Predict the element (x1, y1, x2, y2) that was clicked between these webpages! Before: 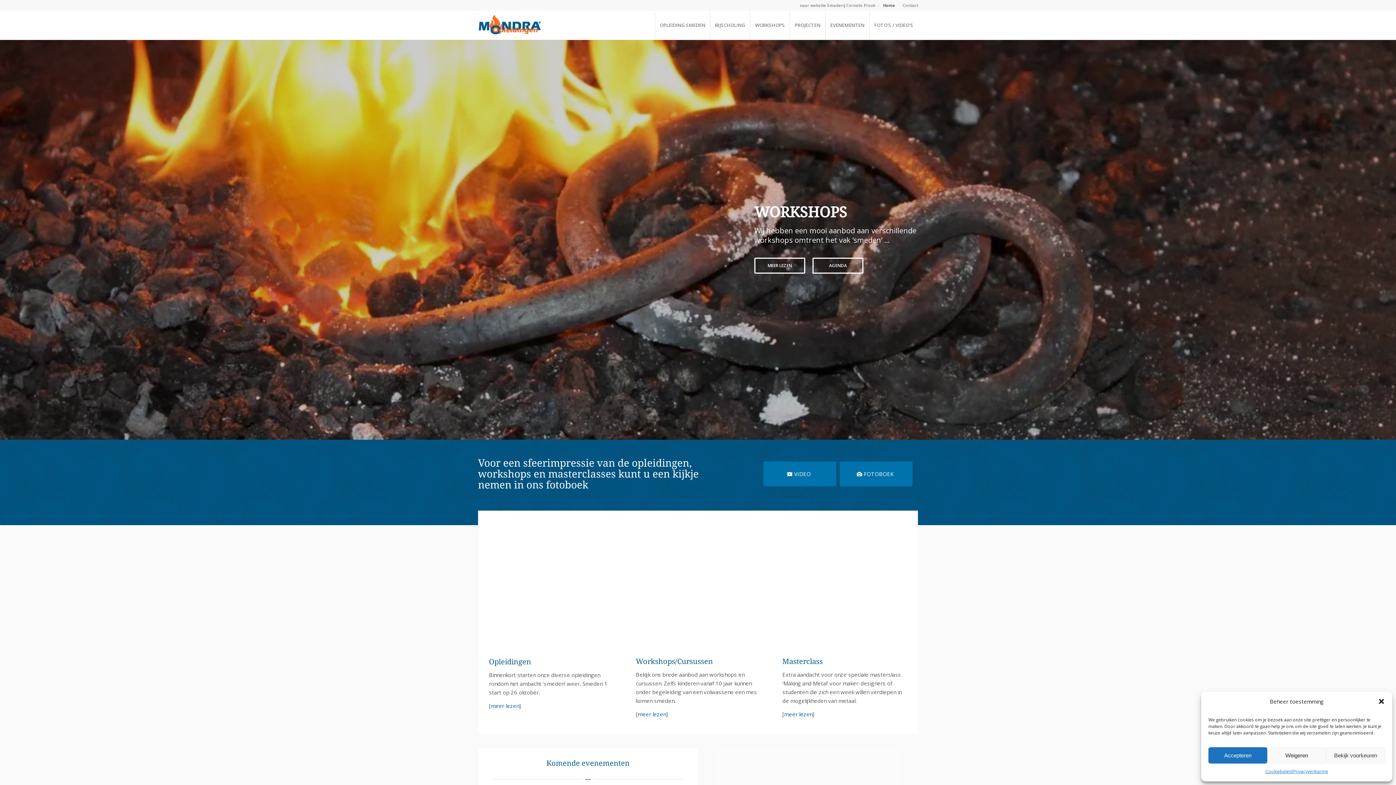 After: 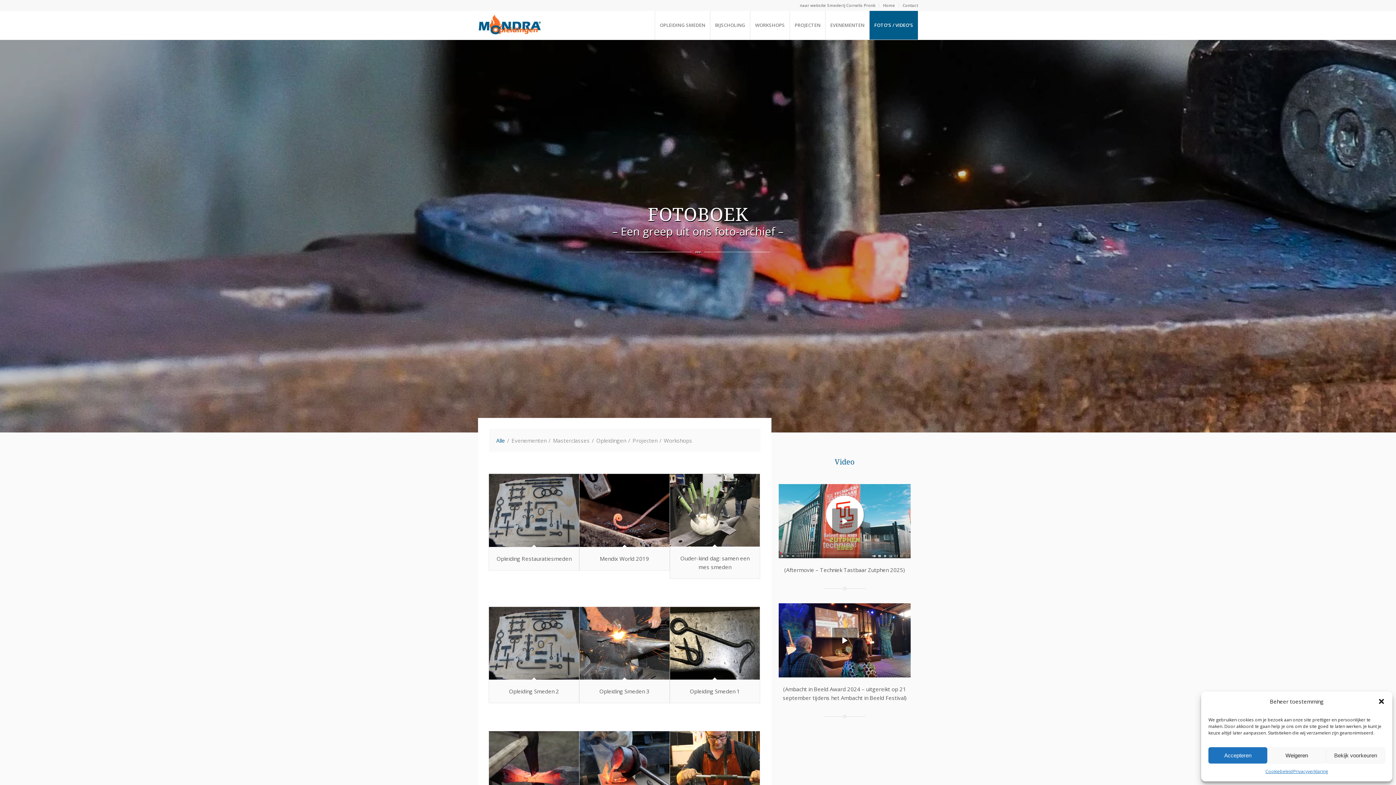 Action: label: FOTO’S / VIDEO’S bbox: (869, 10, 918, 39)